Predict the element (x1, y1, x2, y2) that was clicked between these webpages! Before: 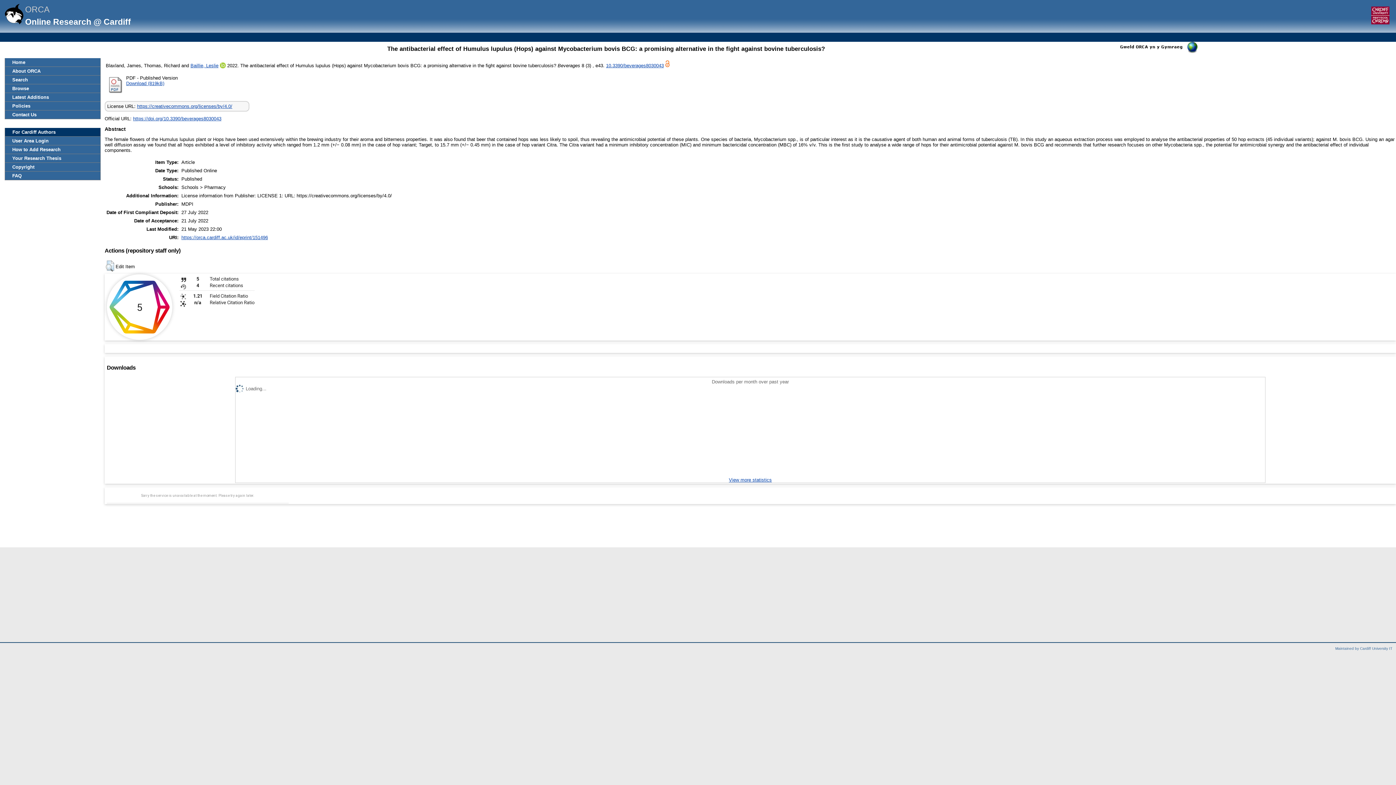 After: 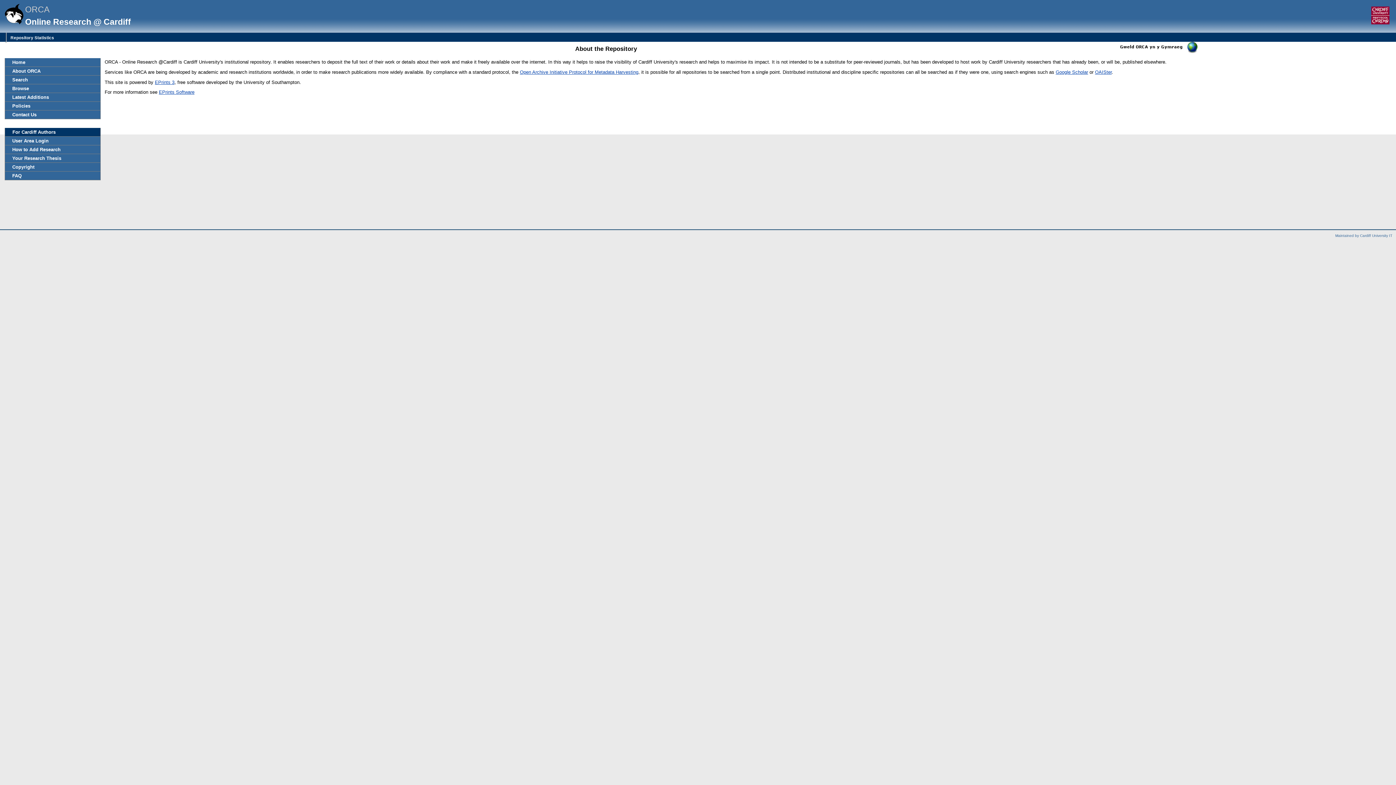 Action: bbox: (5, 66, 100, 75) label: About ORCA